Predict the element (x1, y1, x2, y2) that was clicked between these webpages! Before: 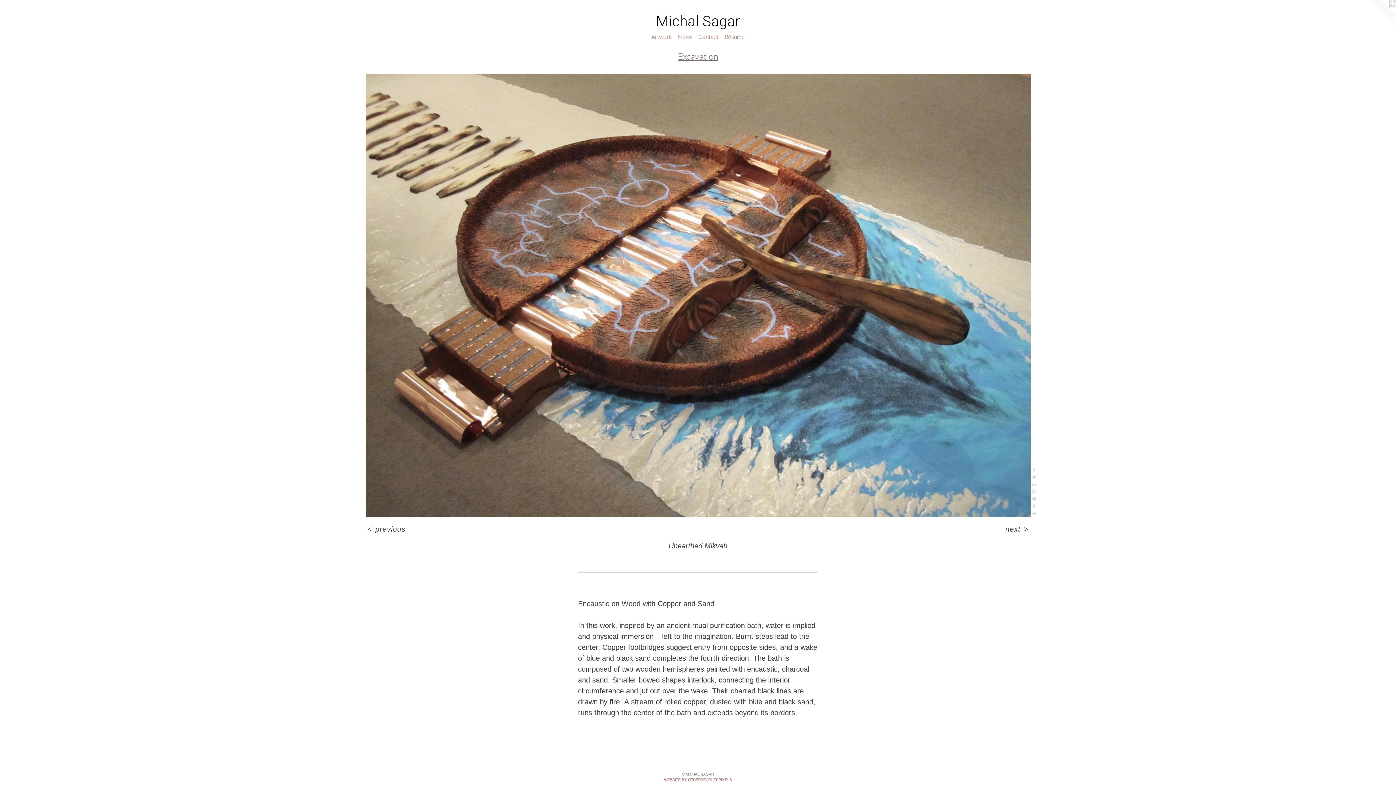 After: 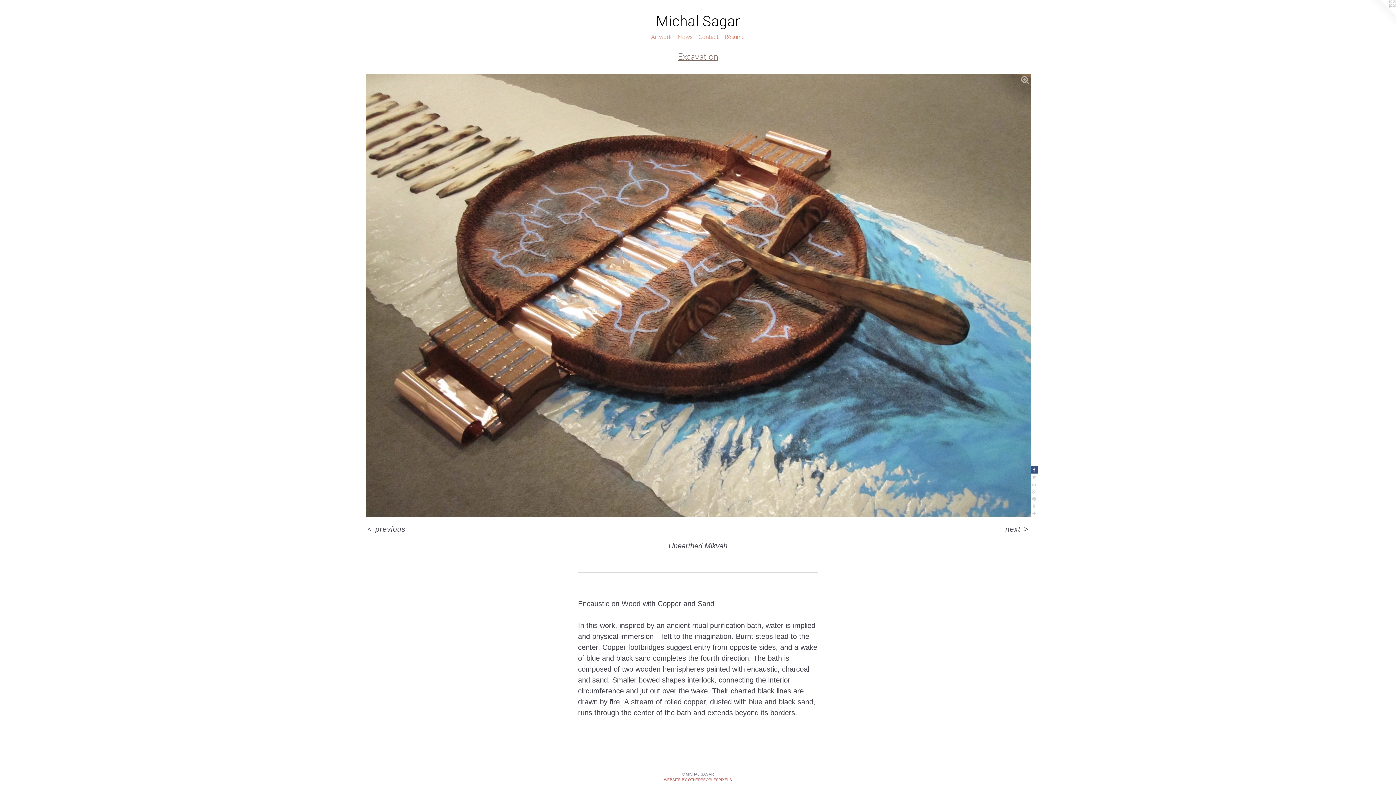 Action: bbox: (1030, 466, 1038, 473)